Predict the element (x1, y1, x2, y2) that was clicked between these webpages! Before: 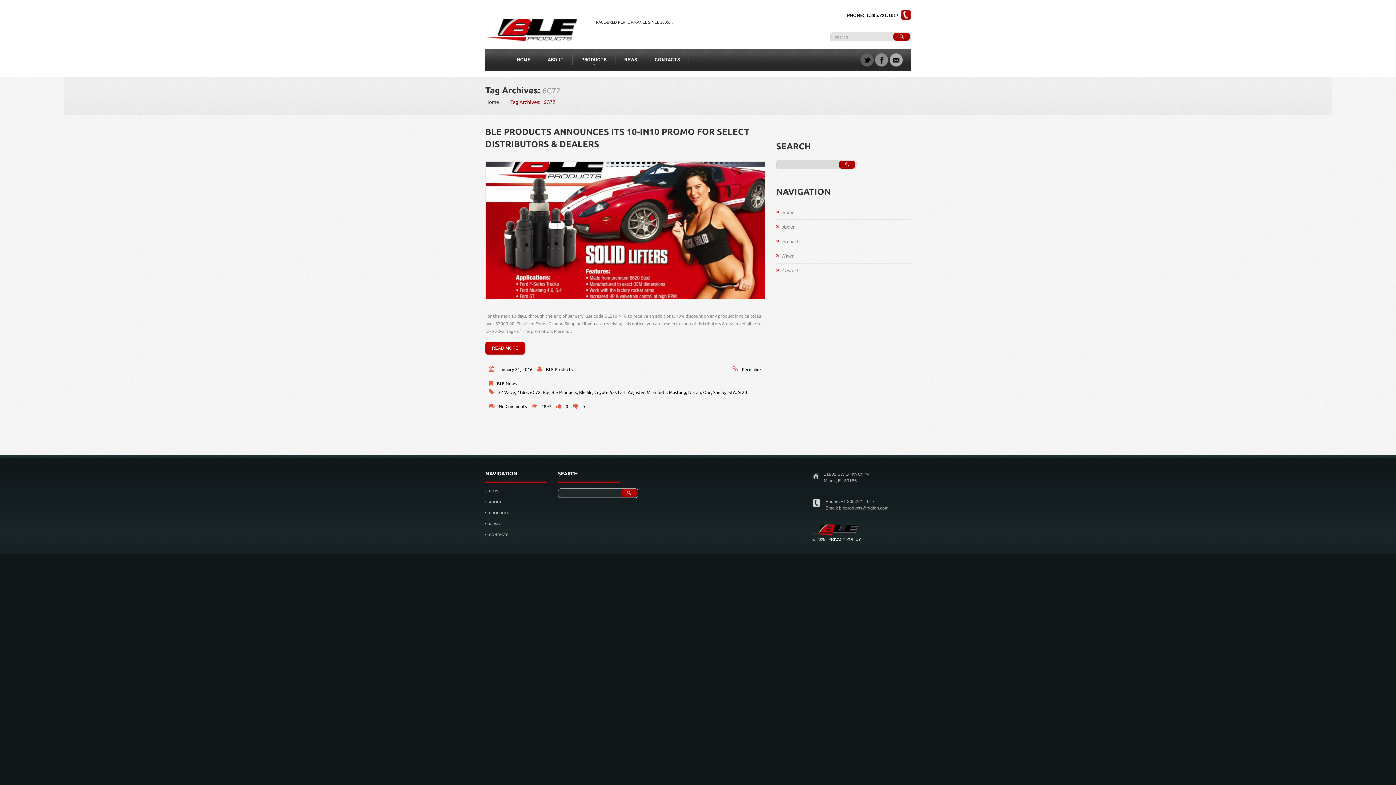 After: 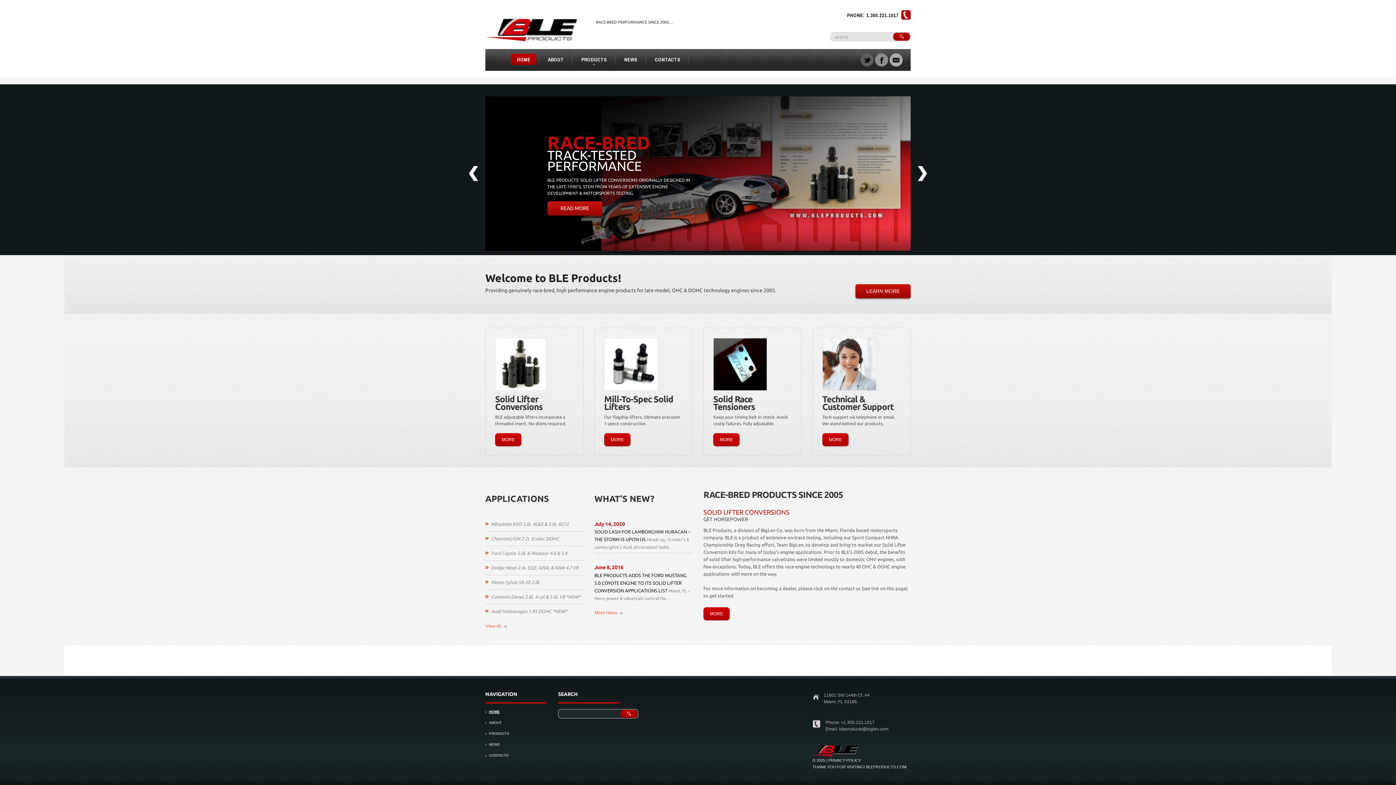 Action: bbox: (485, 99, 499, 105) label: Home